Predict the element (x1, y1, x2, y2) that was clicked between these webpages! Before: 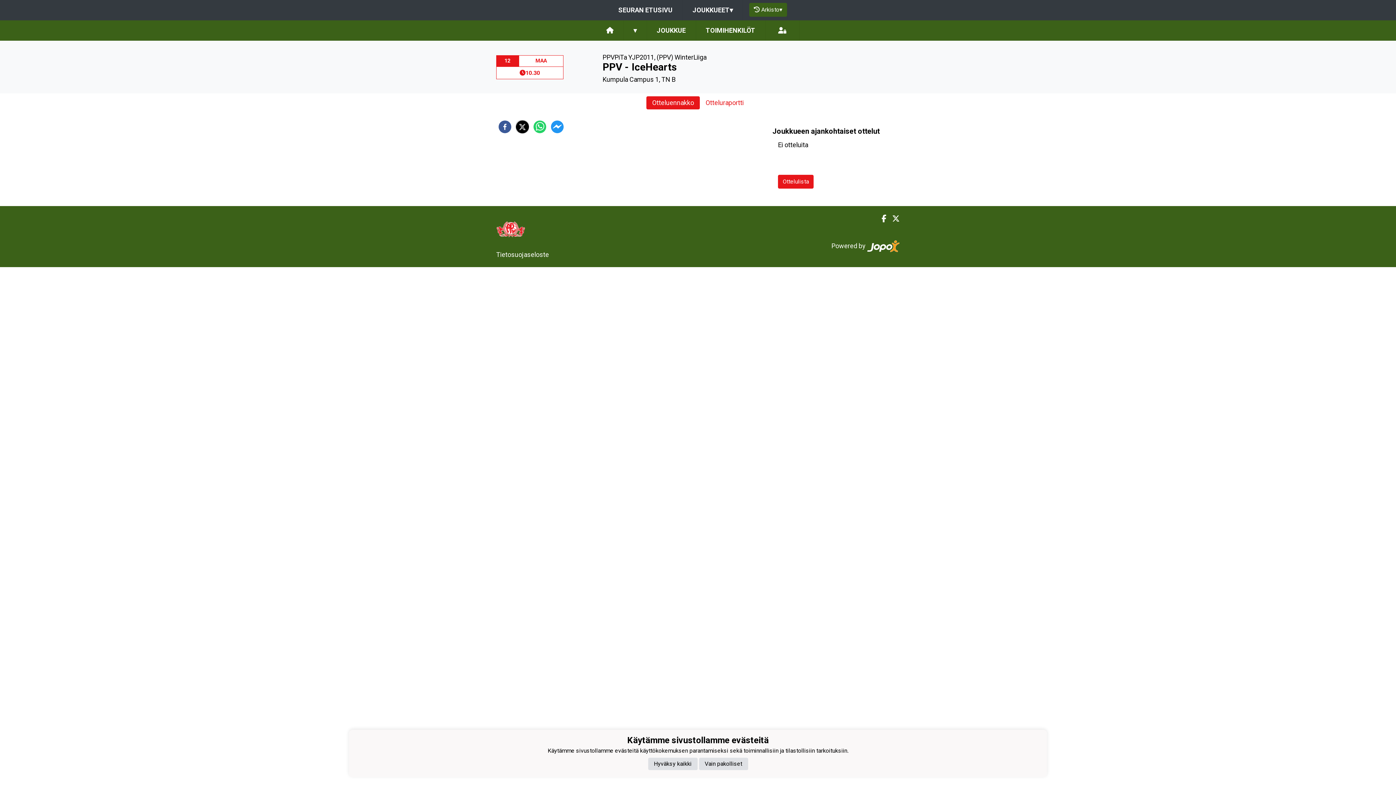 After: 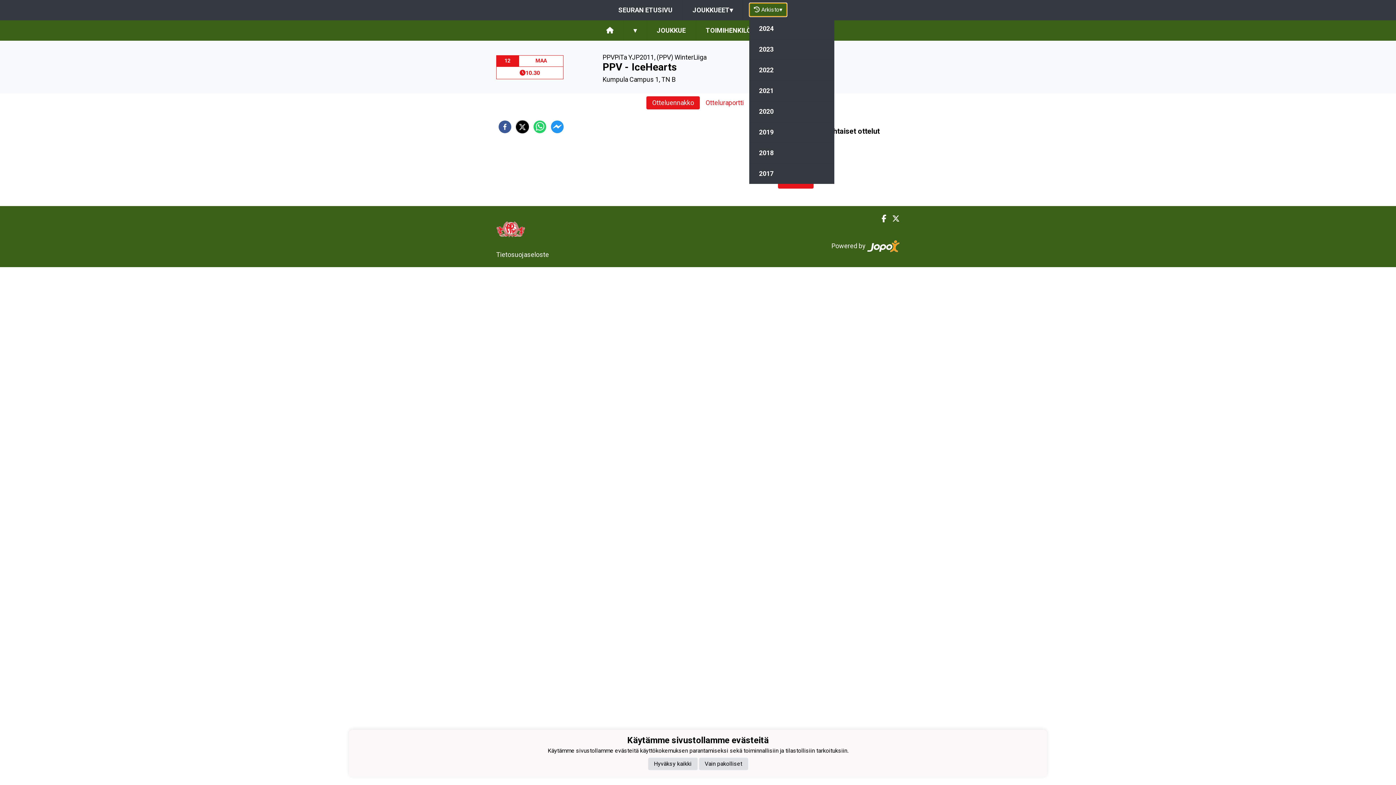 Action: label:  Arkisto▾ bbox: (749, 2, 787, 16)